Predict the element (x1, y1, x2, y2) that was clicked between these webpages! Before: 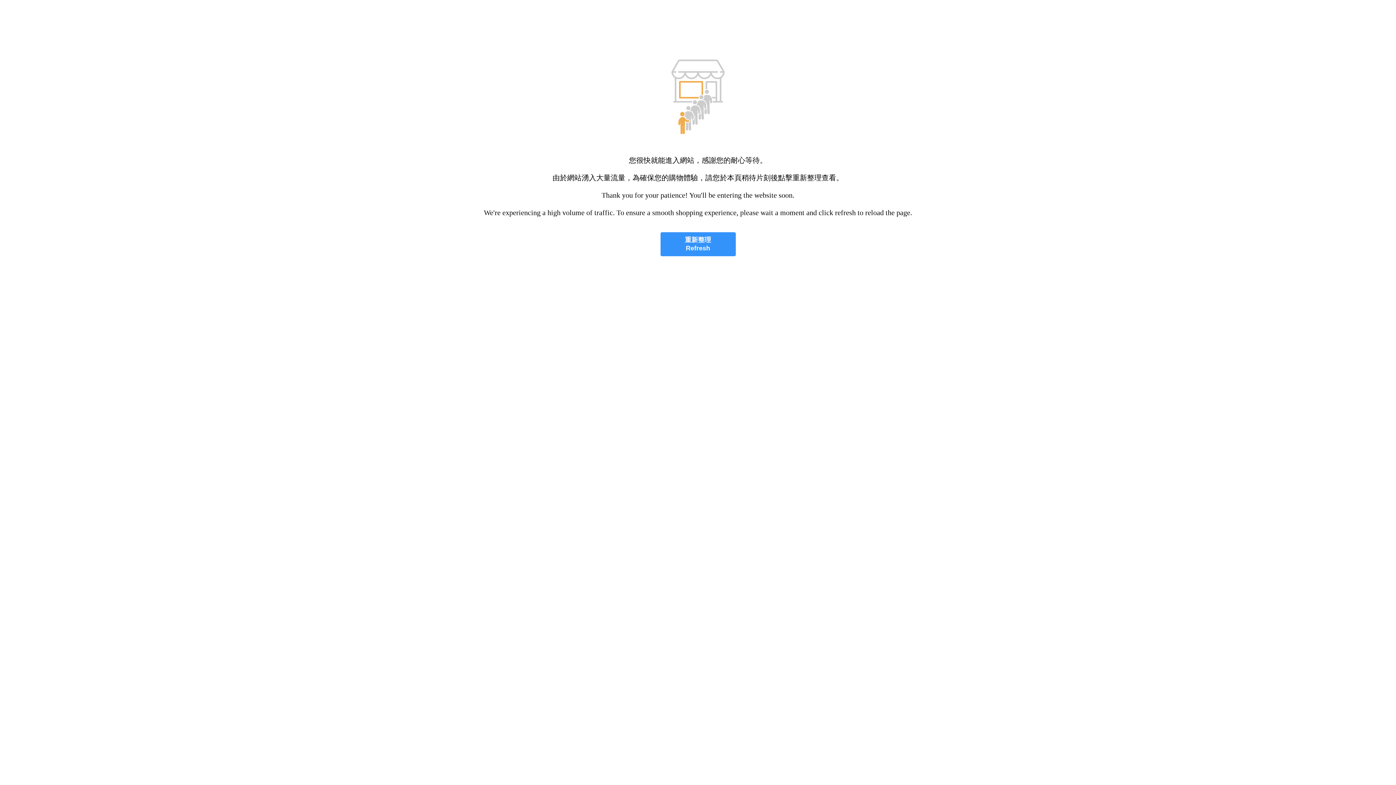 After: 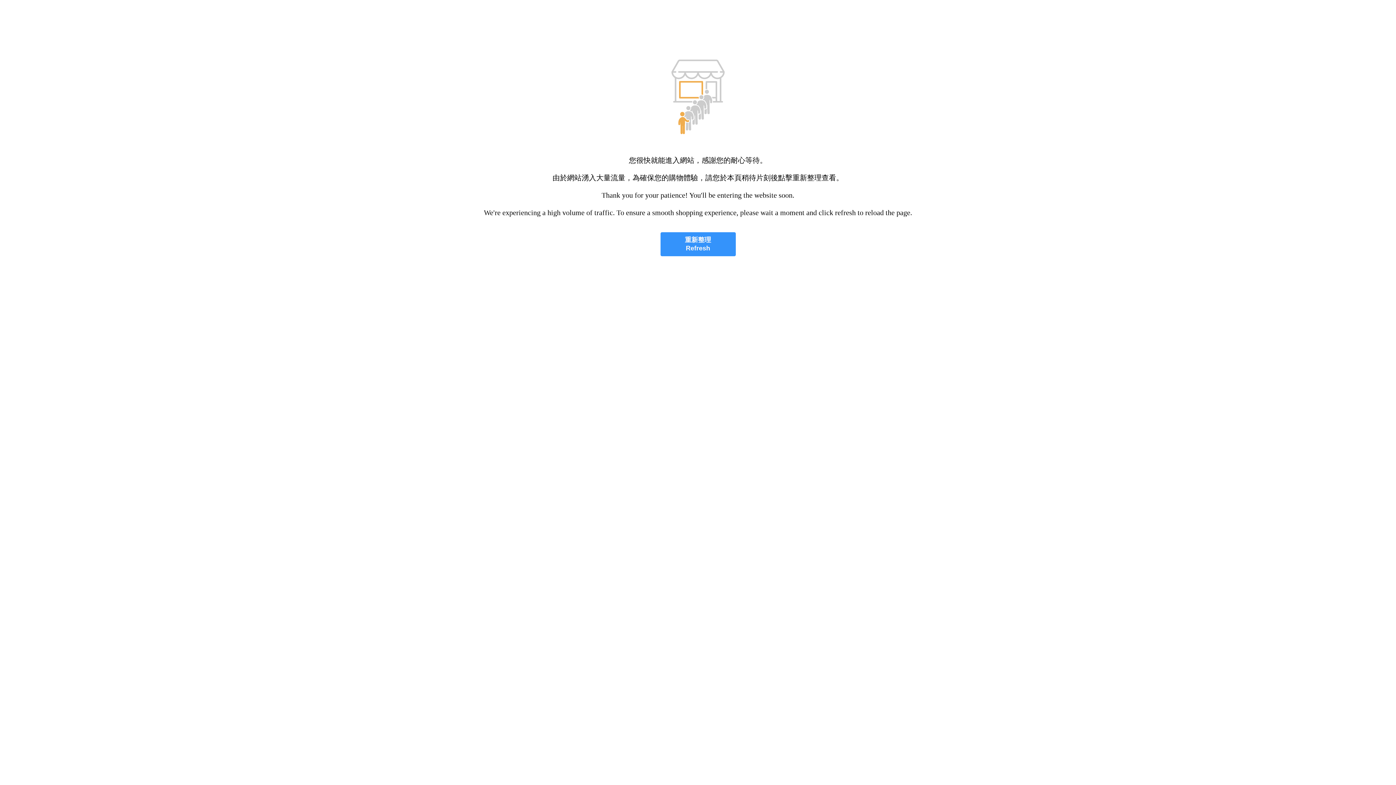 Action: label: 重新整理
Refresh bbox: (660, 232, 735, 256)